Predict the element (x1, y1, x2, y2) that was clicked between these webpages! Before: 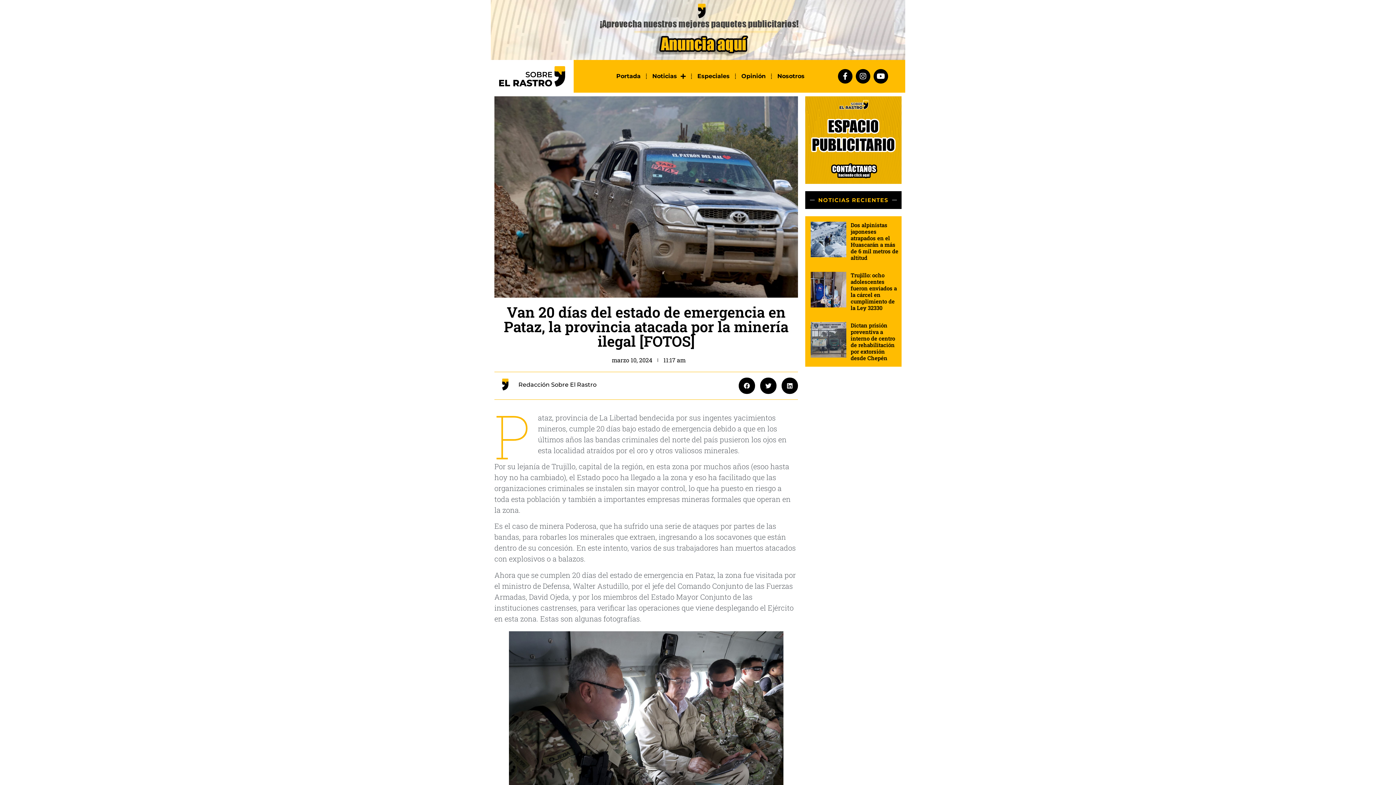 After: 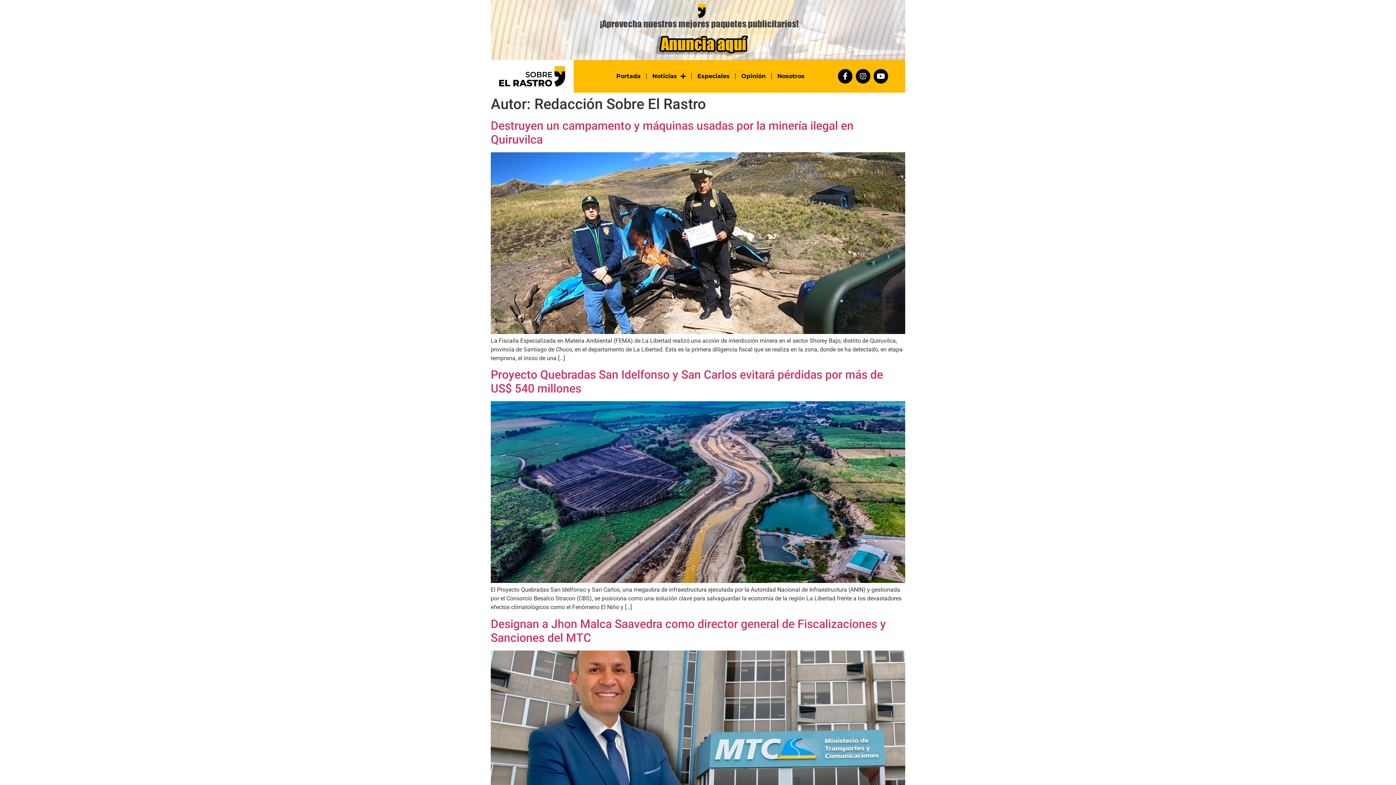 Action: bbox: (494, 373, 516, 398)